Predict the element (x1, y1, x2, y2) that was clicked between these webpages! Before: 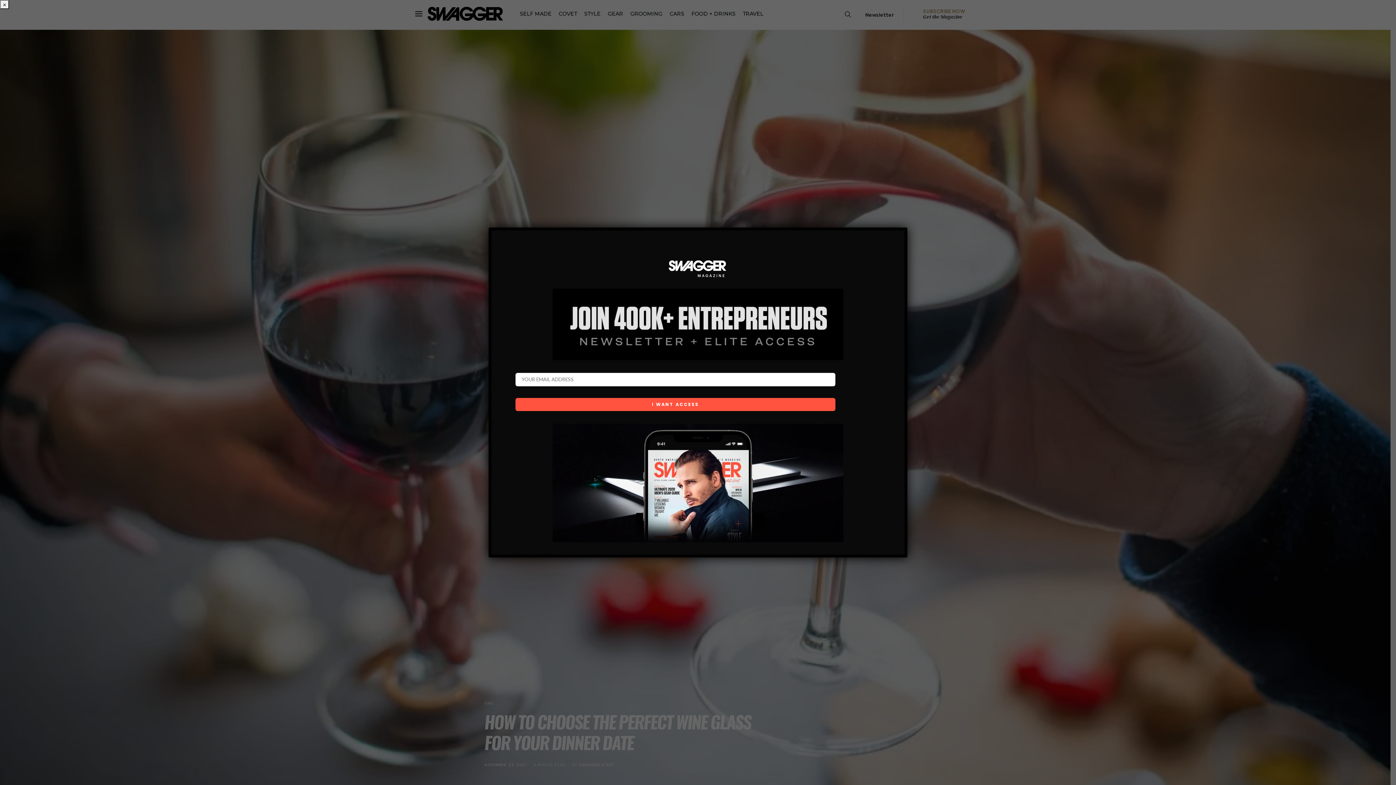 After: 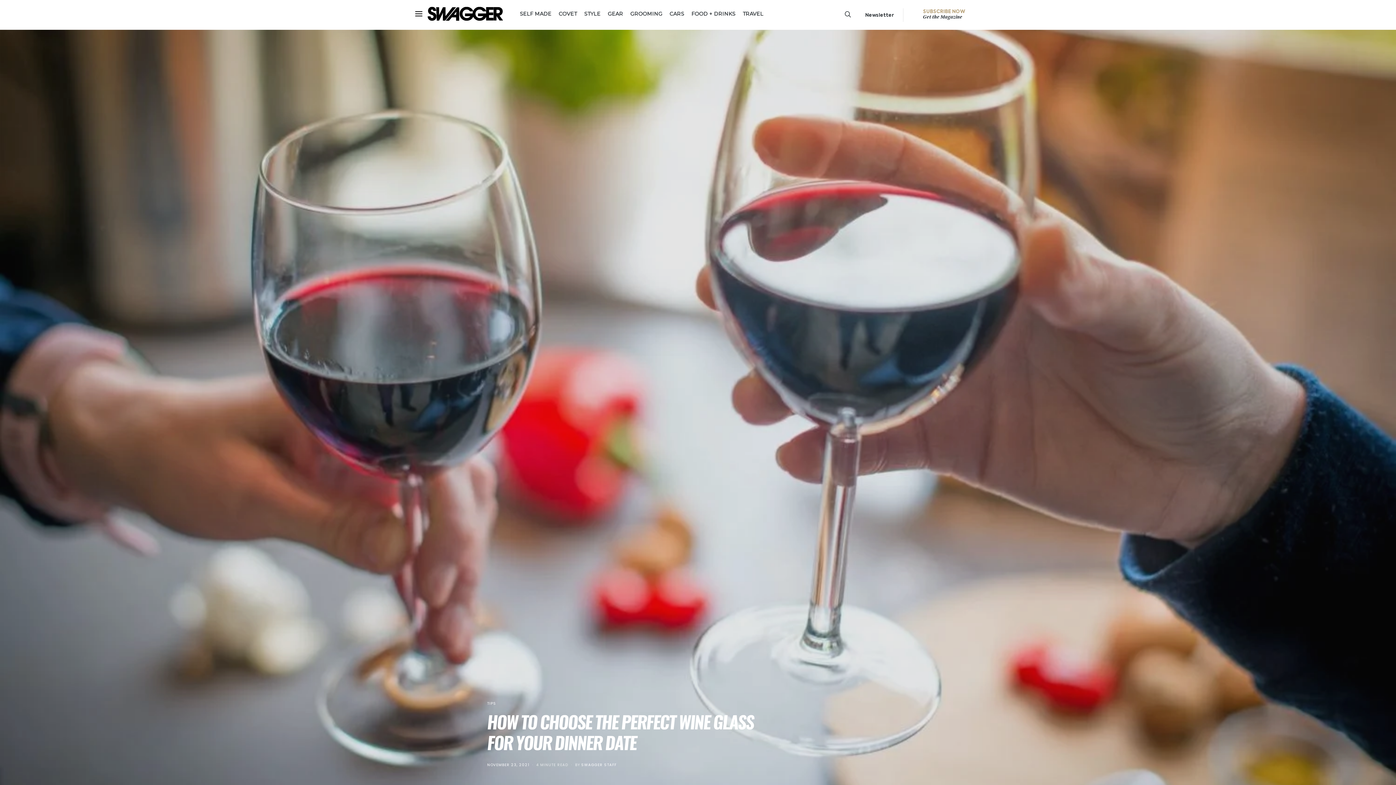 Action: bbox: (0, 0, 9, 9) label: Close